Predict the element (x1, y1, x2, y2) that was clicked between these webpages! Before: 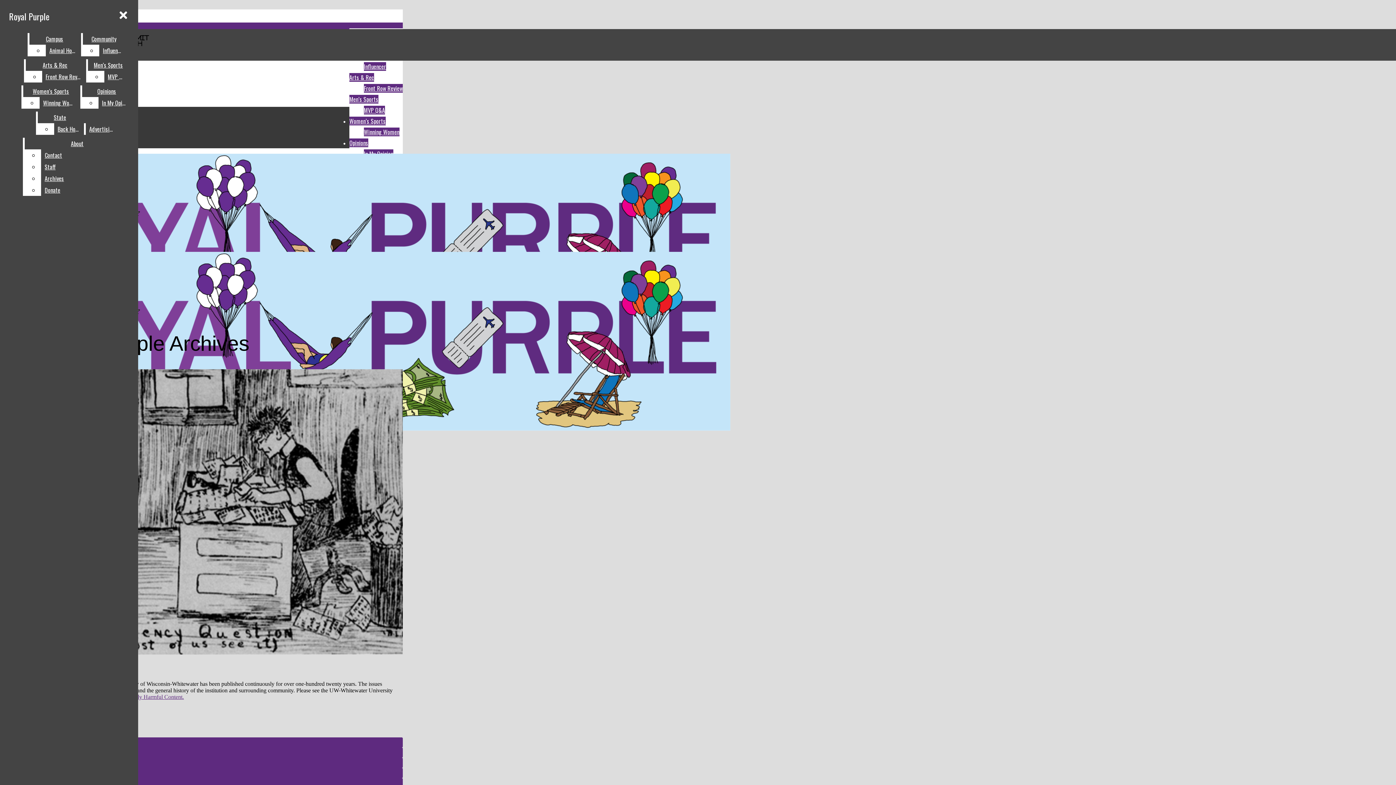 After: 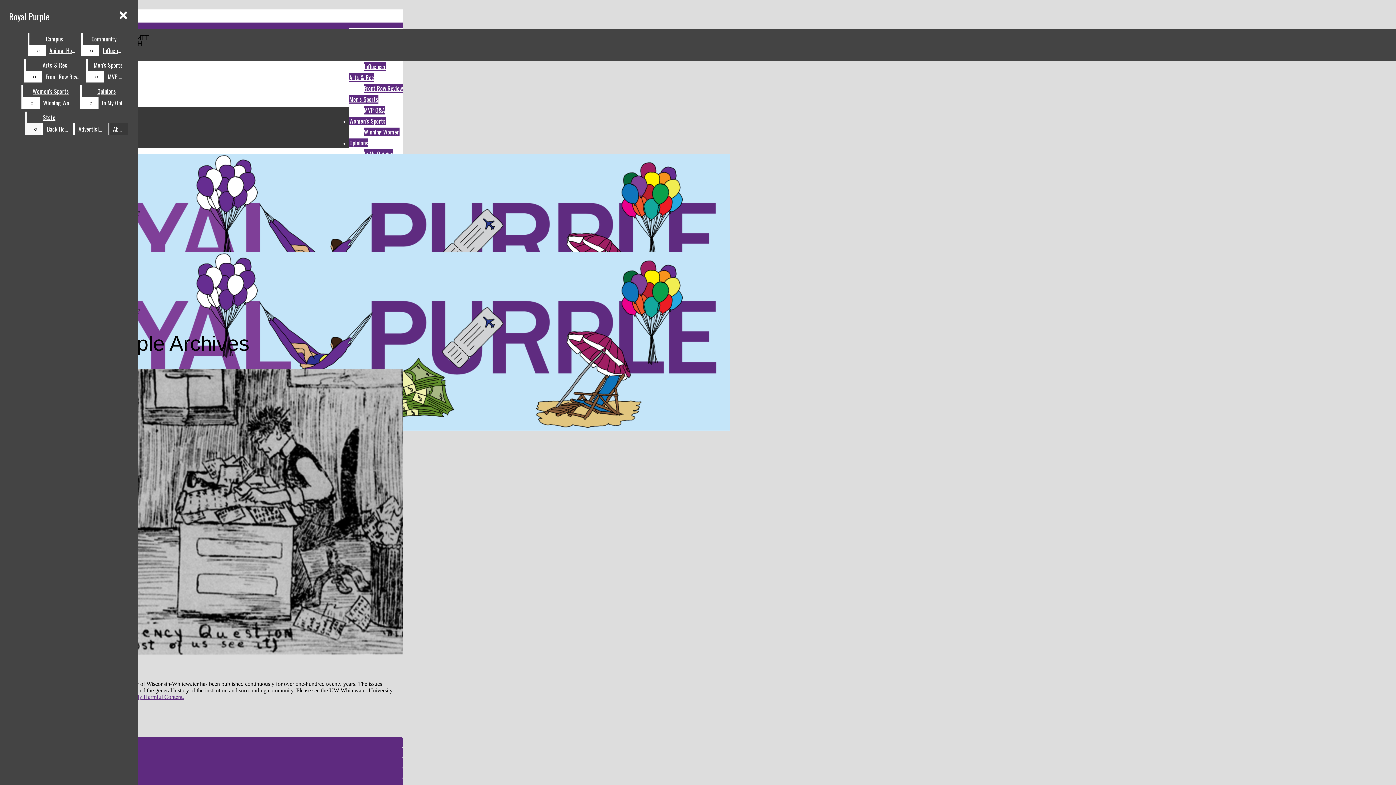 Action: label: Back Home bbox: (54, 123, 82, 134)